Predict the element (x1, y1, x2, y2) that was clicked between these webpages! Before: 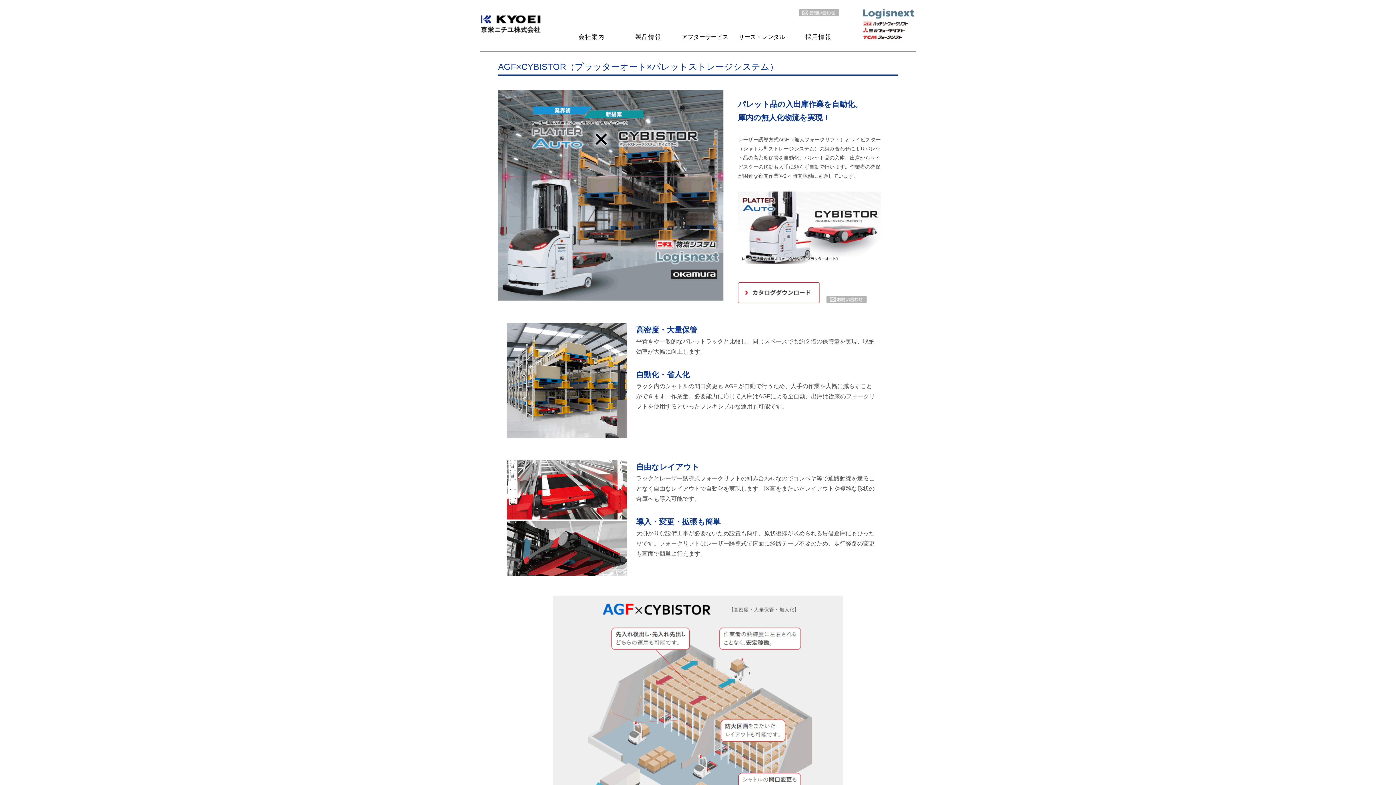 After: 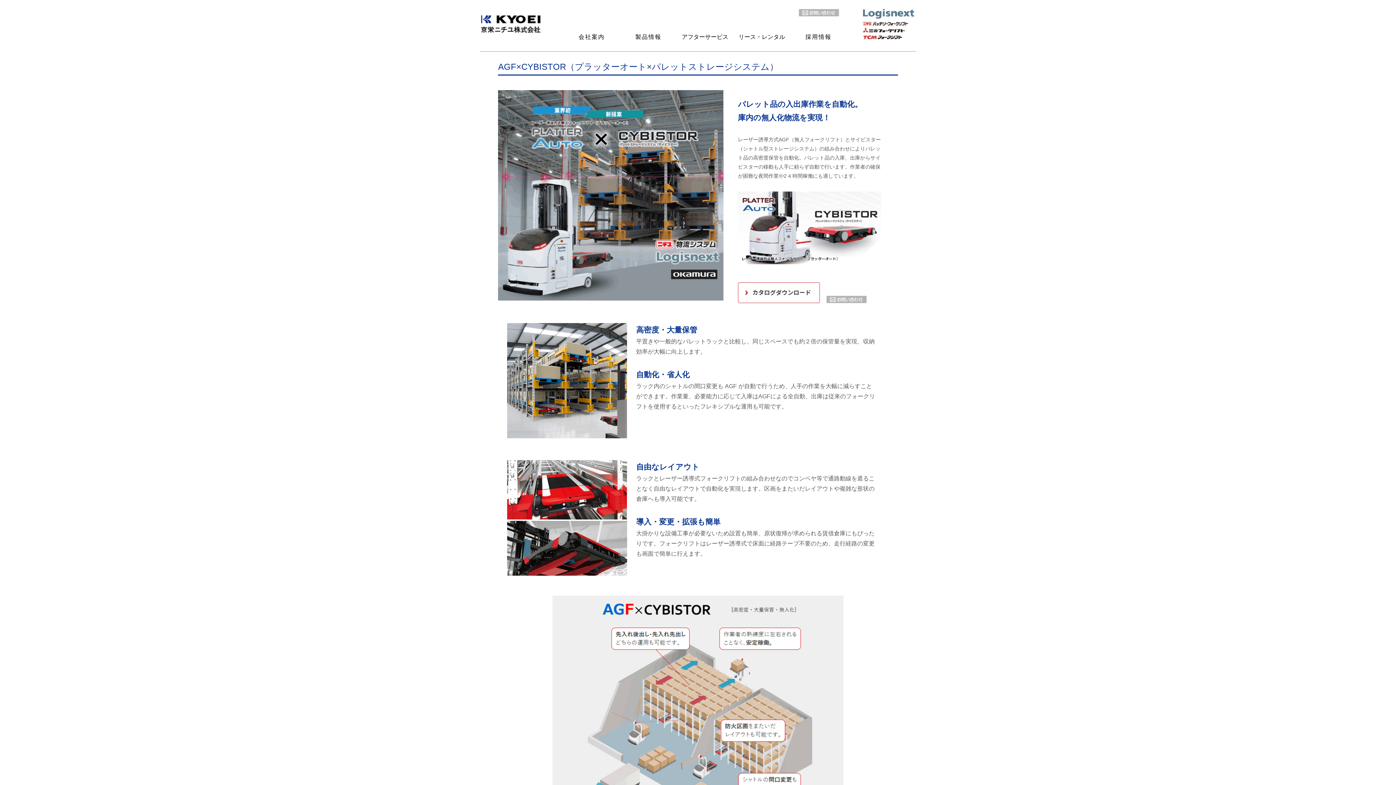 Action: bbox: (738, 297, 820, 304)